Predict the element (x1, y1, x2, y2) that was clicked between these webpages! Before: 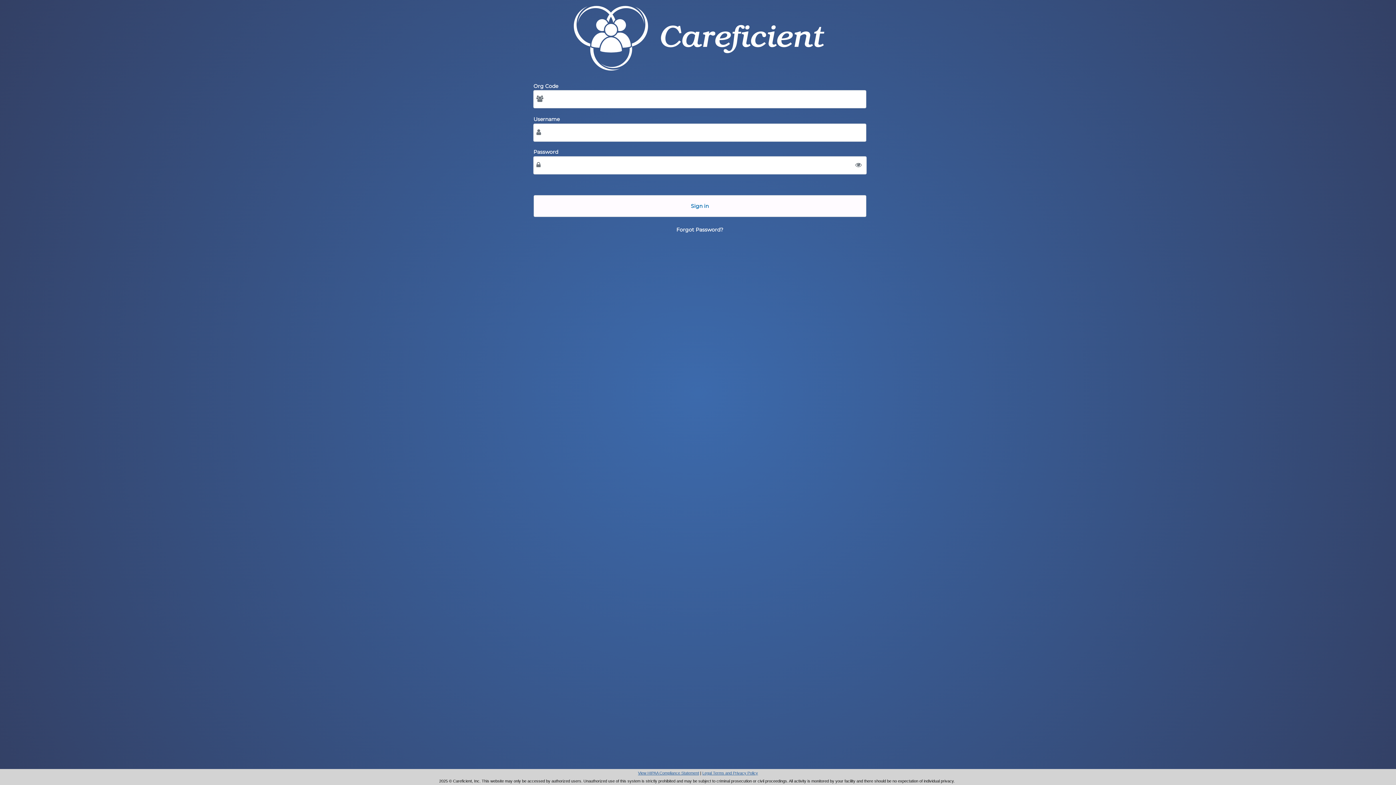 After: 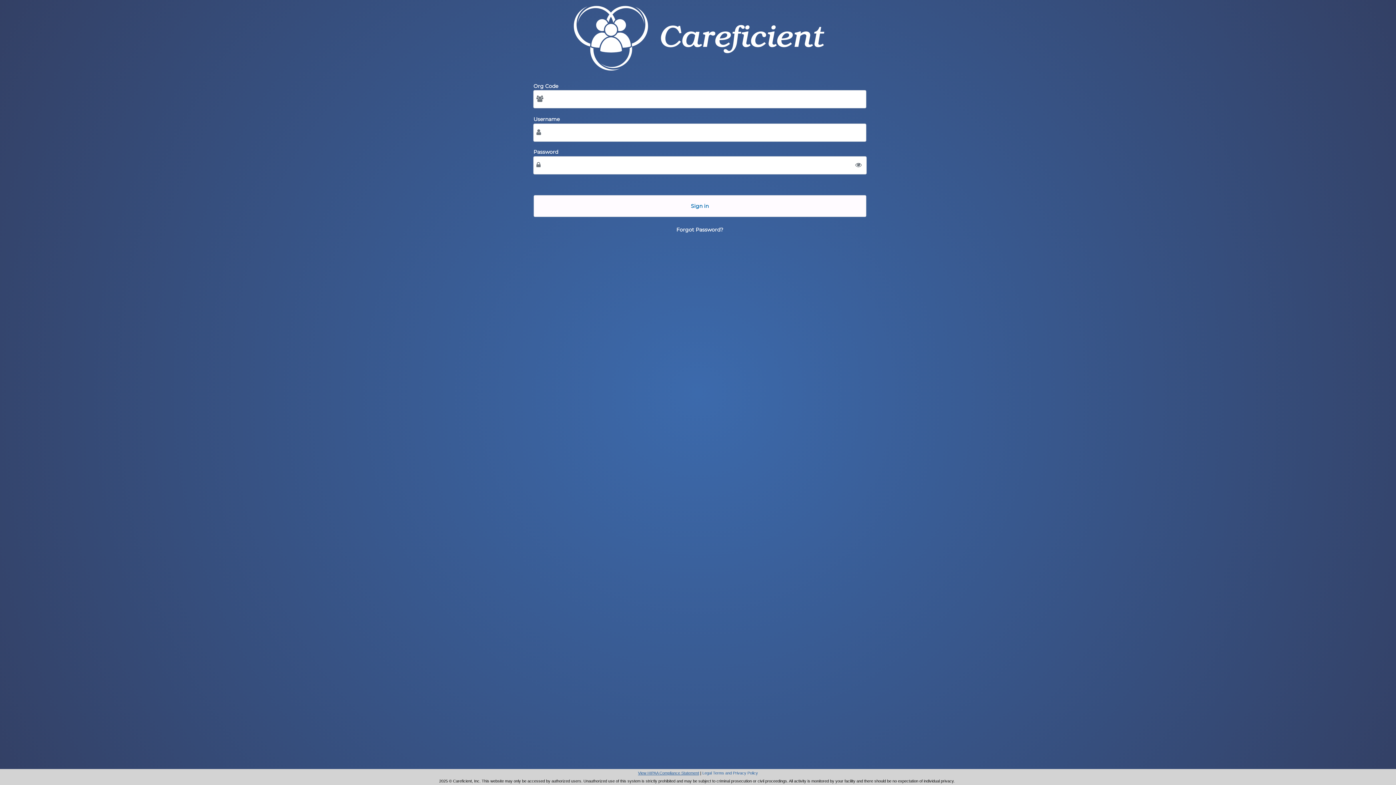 Action: bbox: (702, 771, 758, 775) label: Legal Terms and Privacy Policy